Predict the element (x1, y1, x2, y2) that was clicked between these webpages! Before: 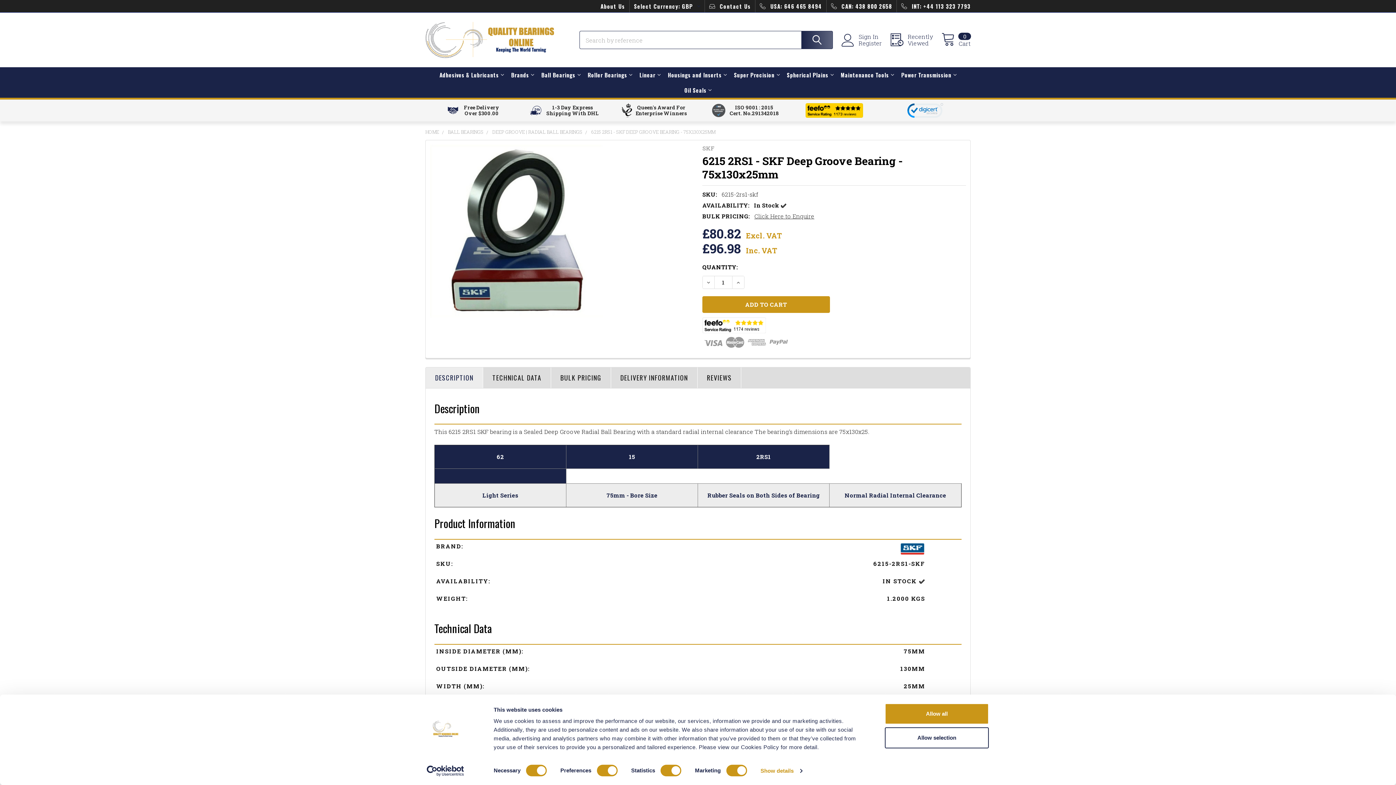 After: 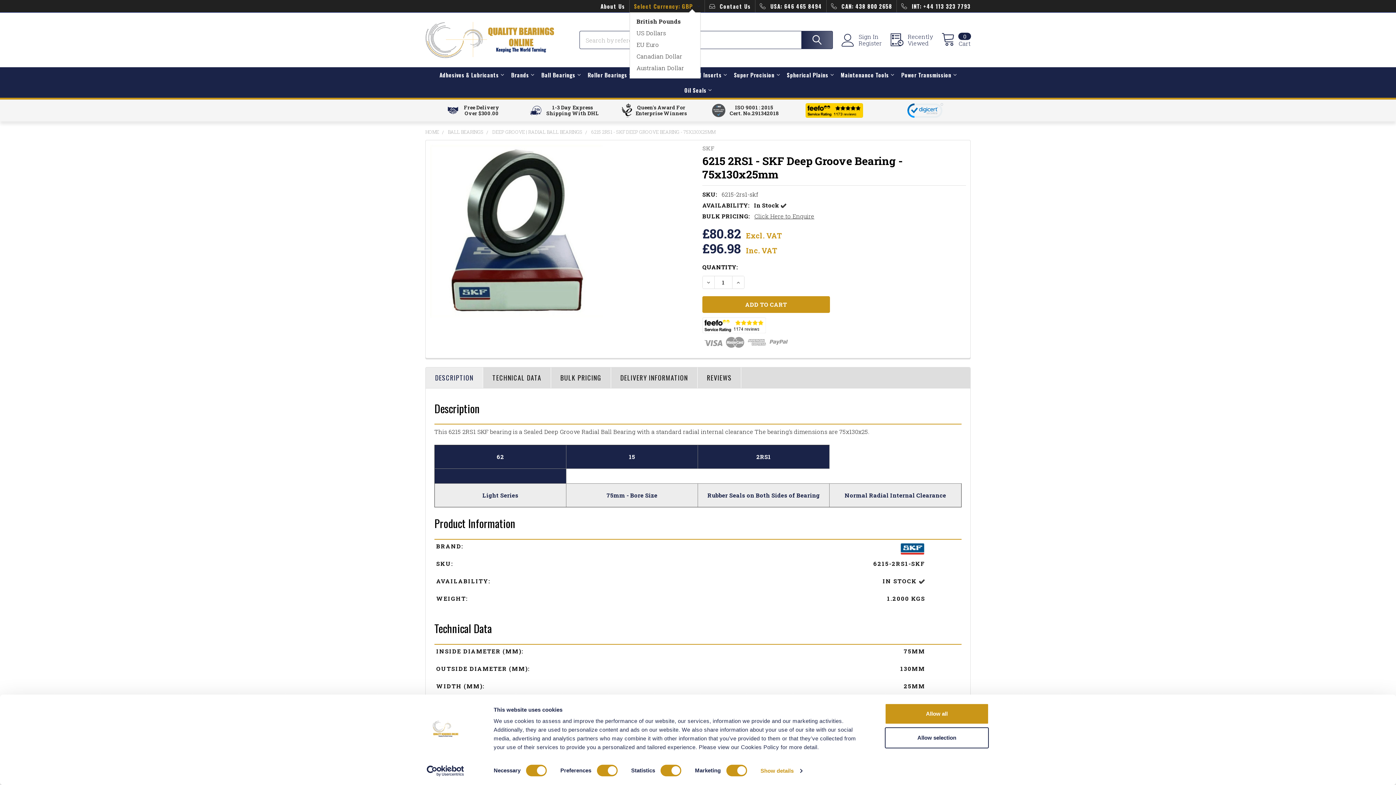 Action: label: Select Currency: 
GBP bbox: (629, 0, 700, 12)